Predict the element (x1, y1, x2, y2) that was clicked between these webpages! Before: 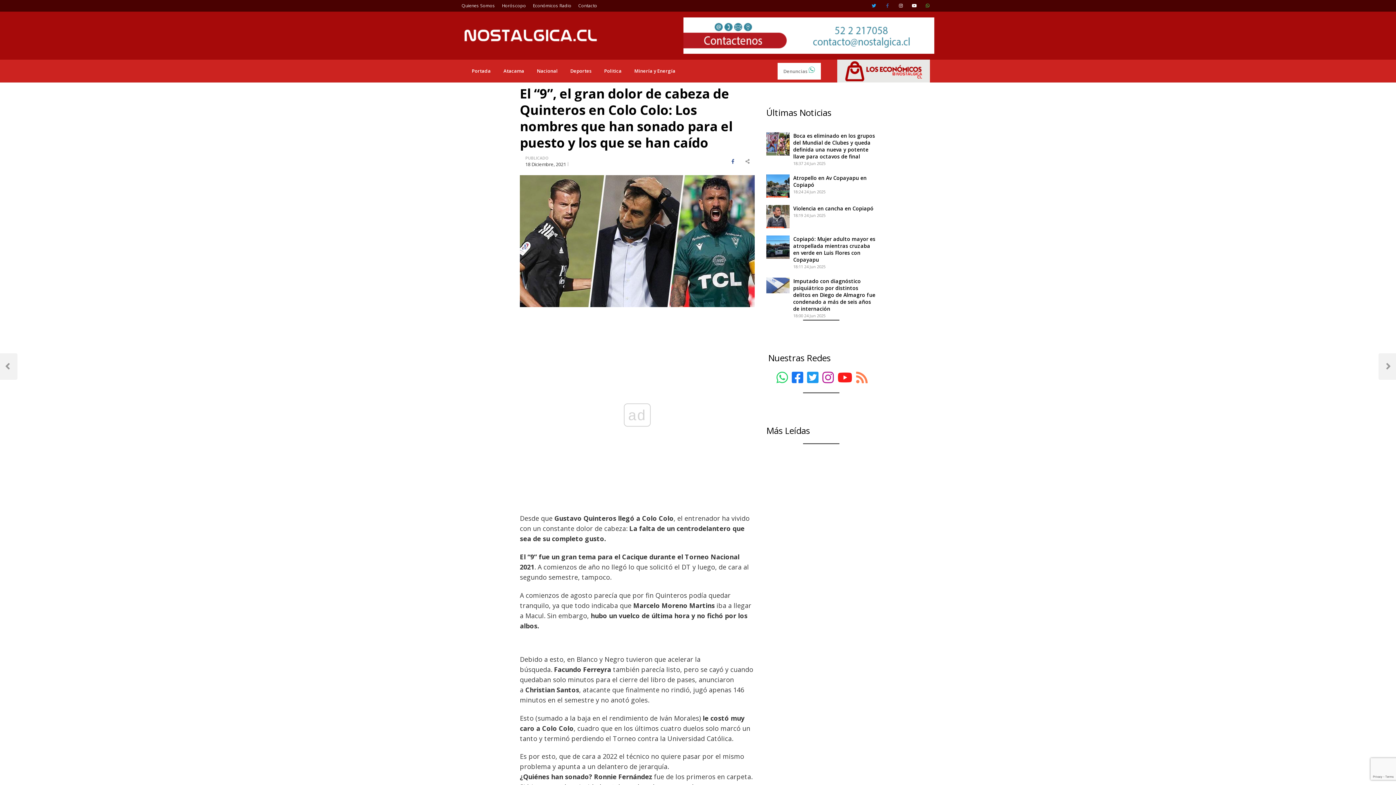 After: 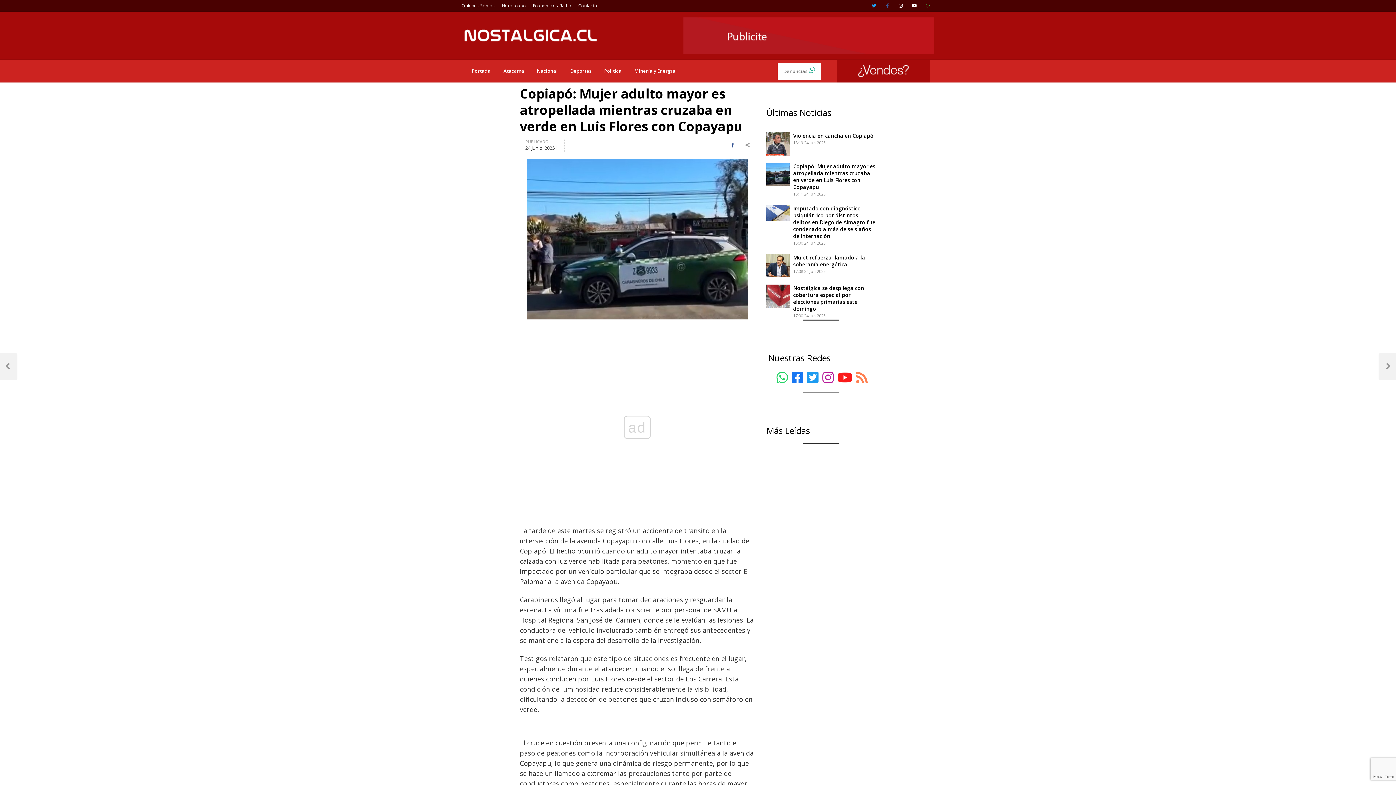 Action: bbox: (793, 235, 876, 263) label: Copiapó: Mujer adulto mayor es atropellada mientras cruzaba en verde en Luis Flores con Copayapu